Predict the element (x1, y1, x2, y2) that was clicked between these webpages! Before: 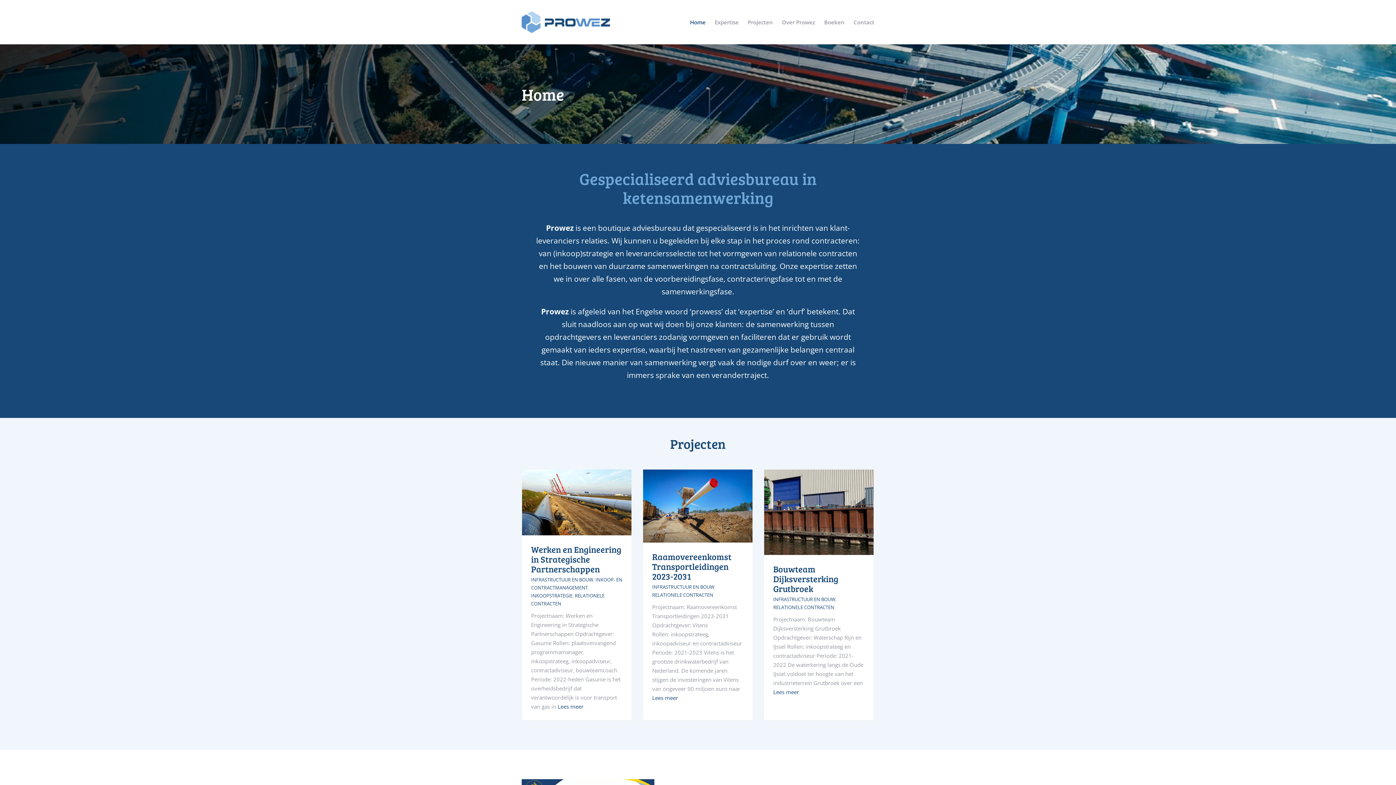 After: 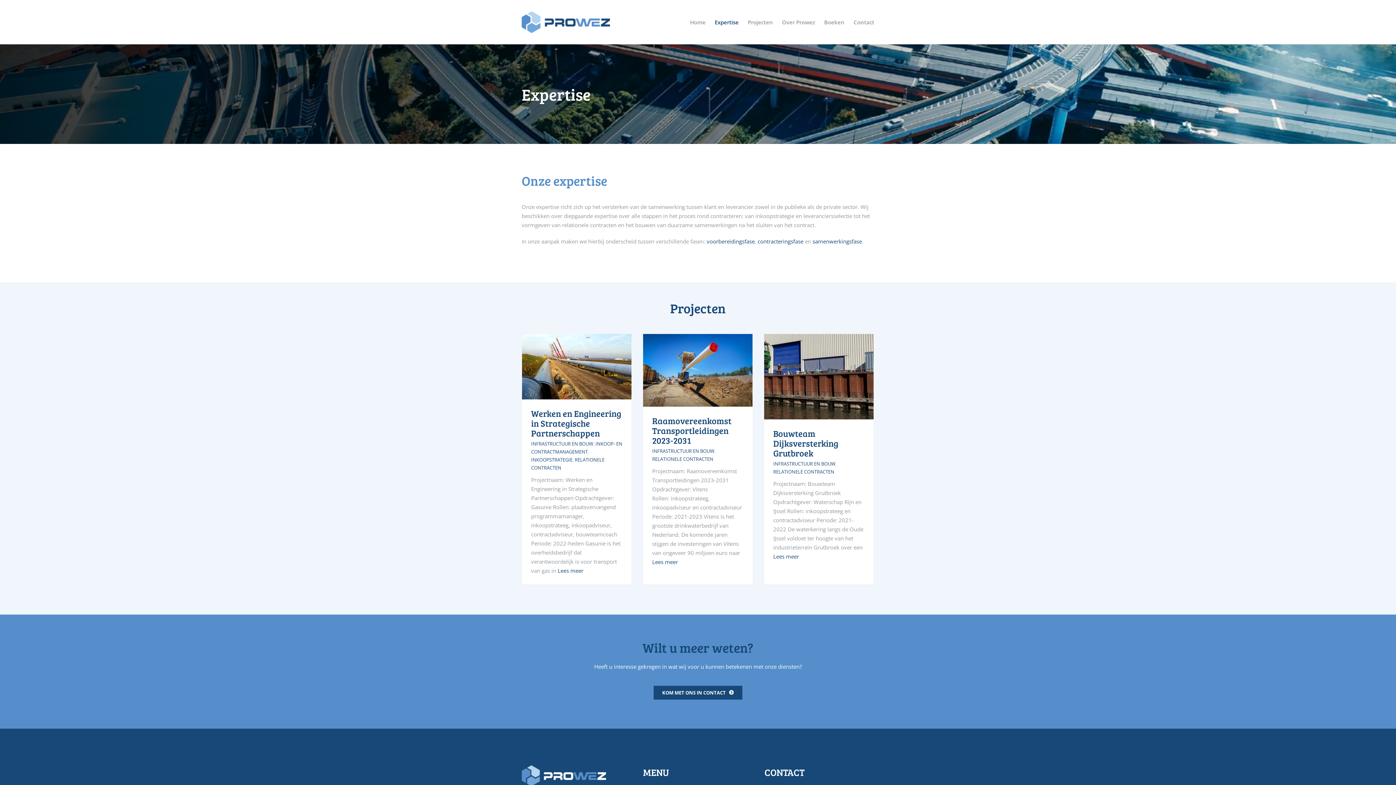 Action: label: Expertise bbox: (714, 0, 738, 44)